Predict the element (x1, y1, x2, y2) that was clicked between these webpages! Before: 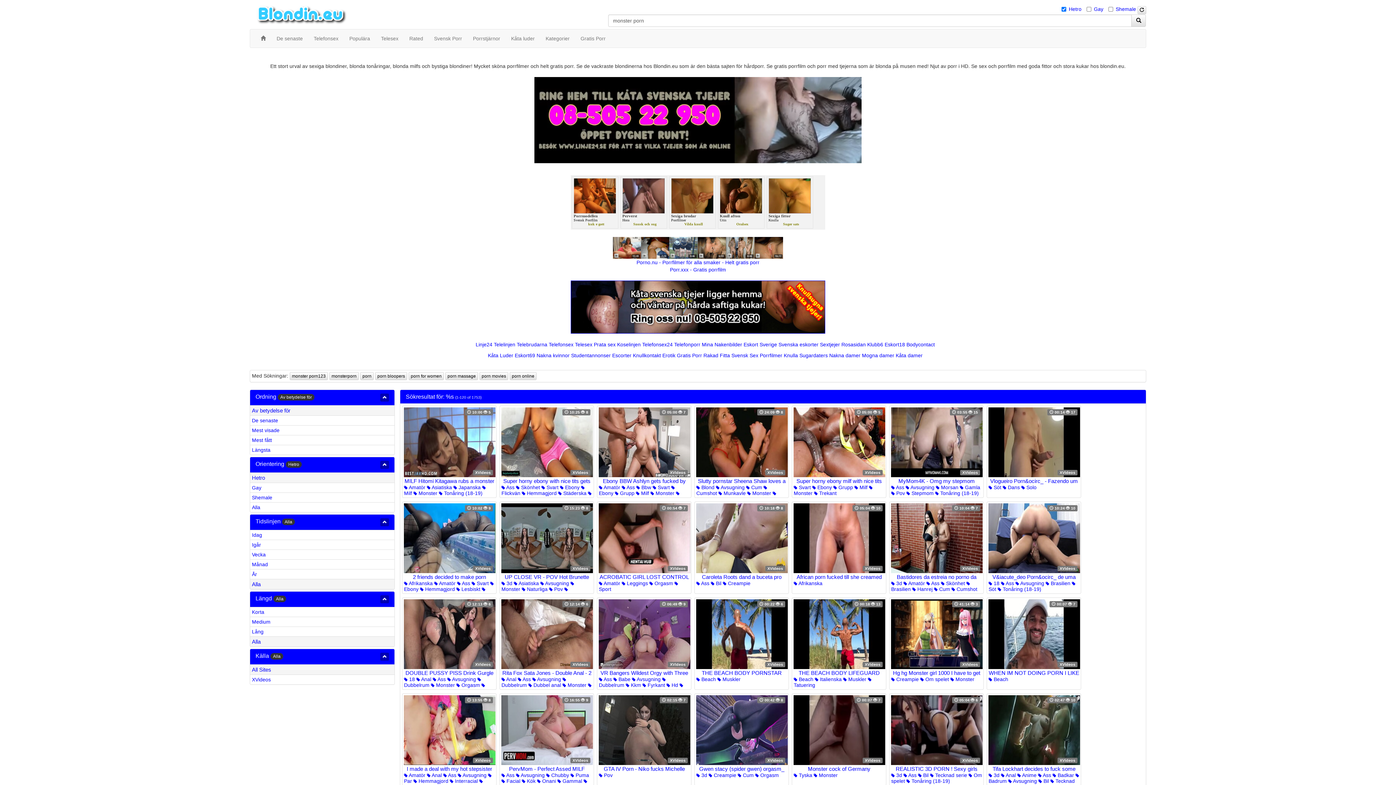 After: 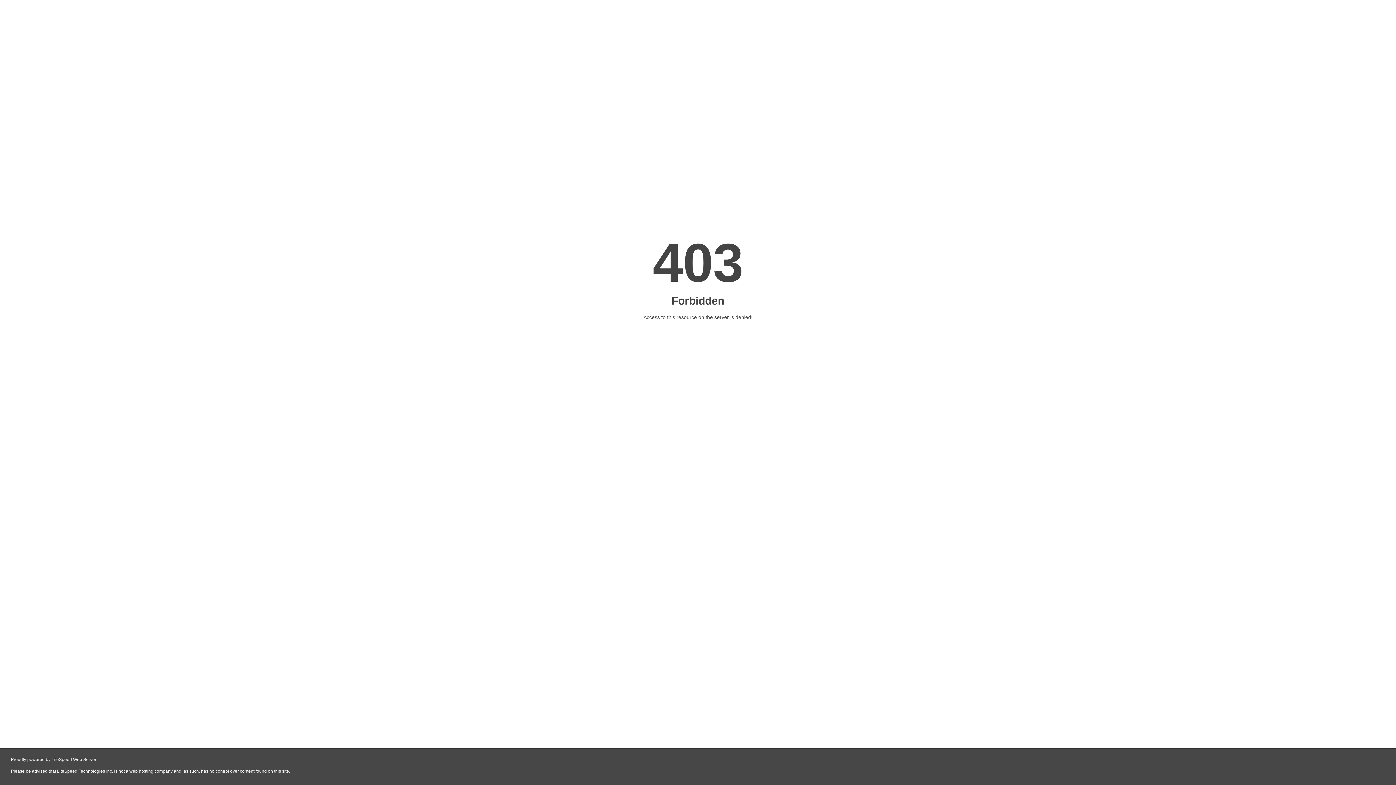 Action: label: Porno.nu - Porrfilmer för alla smaker - Helt gratis porr bbox: (636, 259, 759, 265)